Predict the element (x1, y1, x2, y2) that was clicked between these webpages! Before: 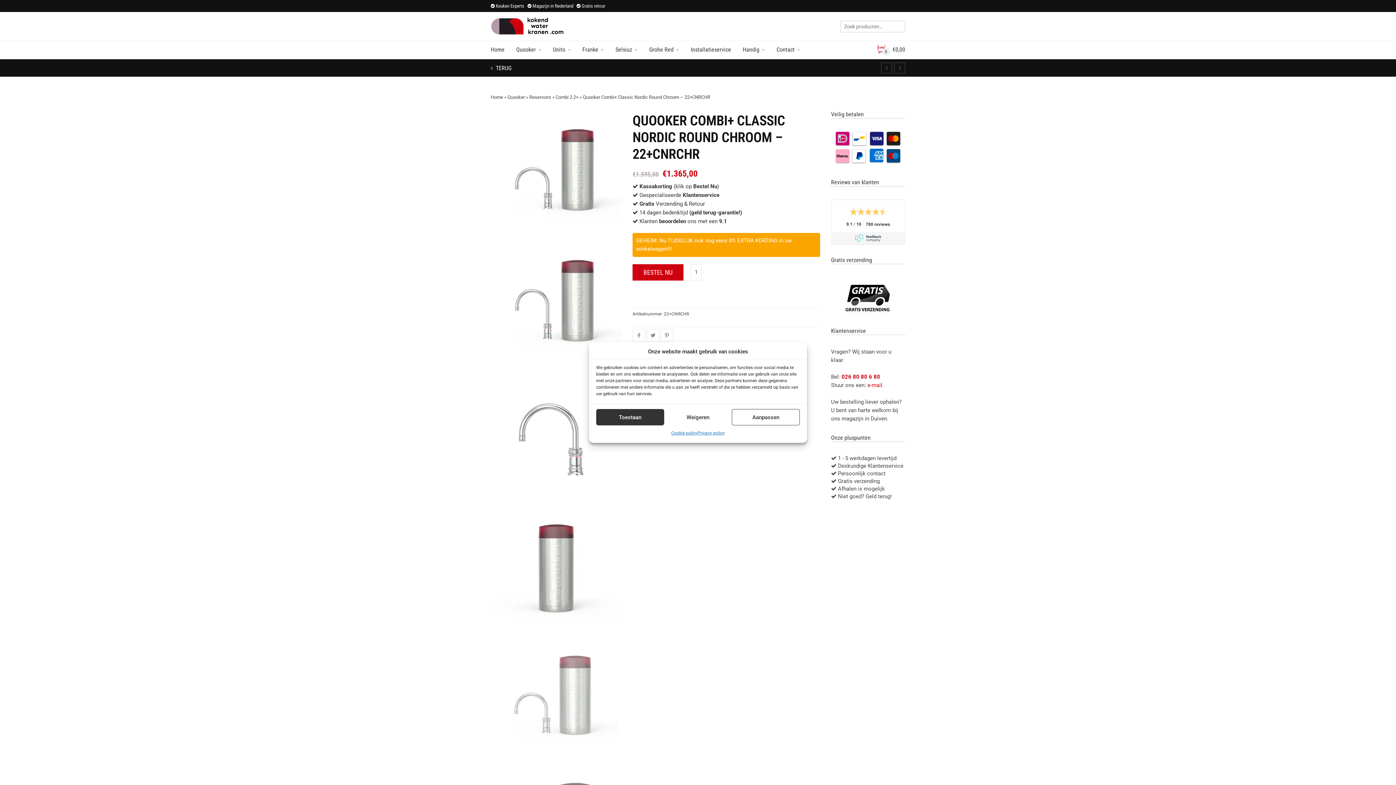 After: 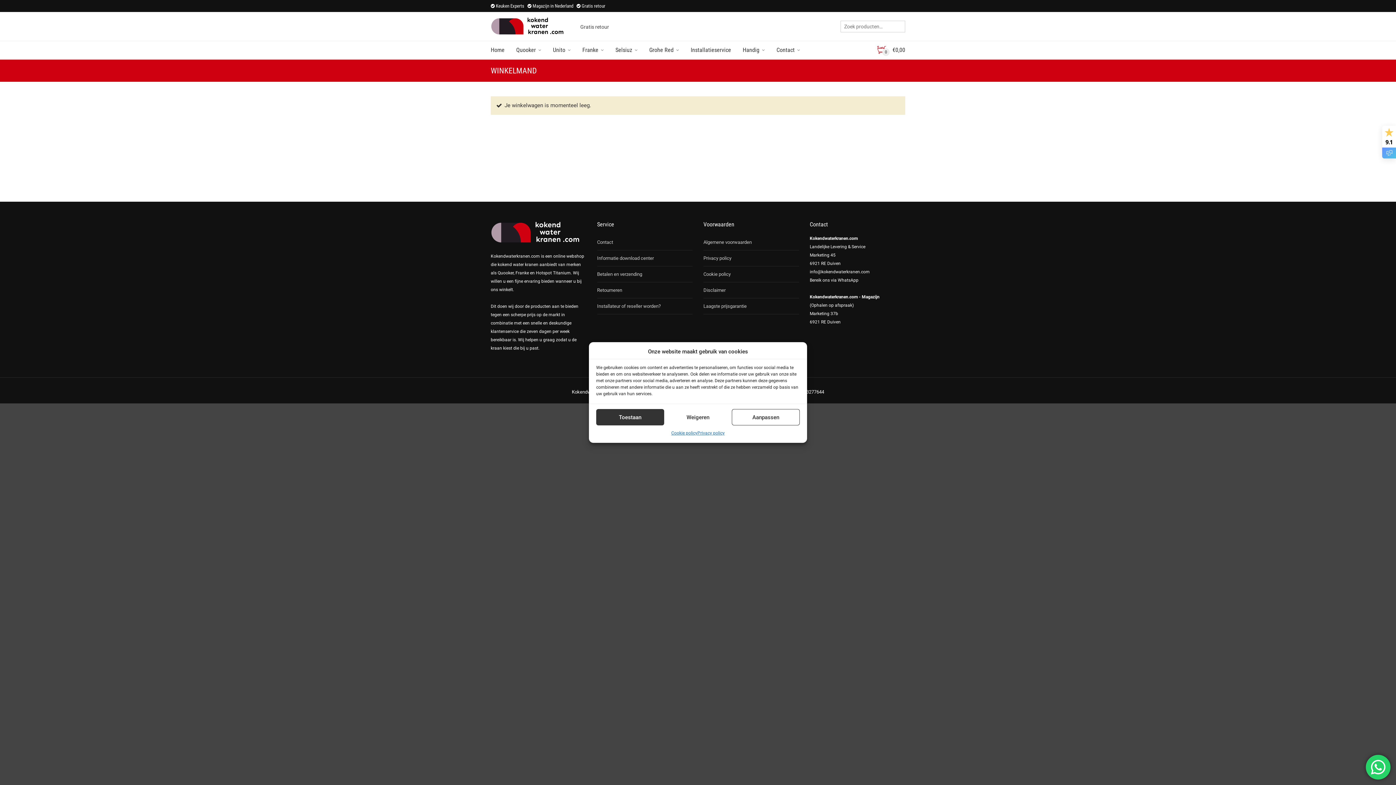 Action: bbox: (877, 47, 905, 52) label: 0
€0,00